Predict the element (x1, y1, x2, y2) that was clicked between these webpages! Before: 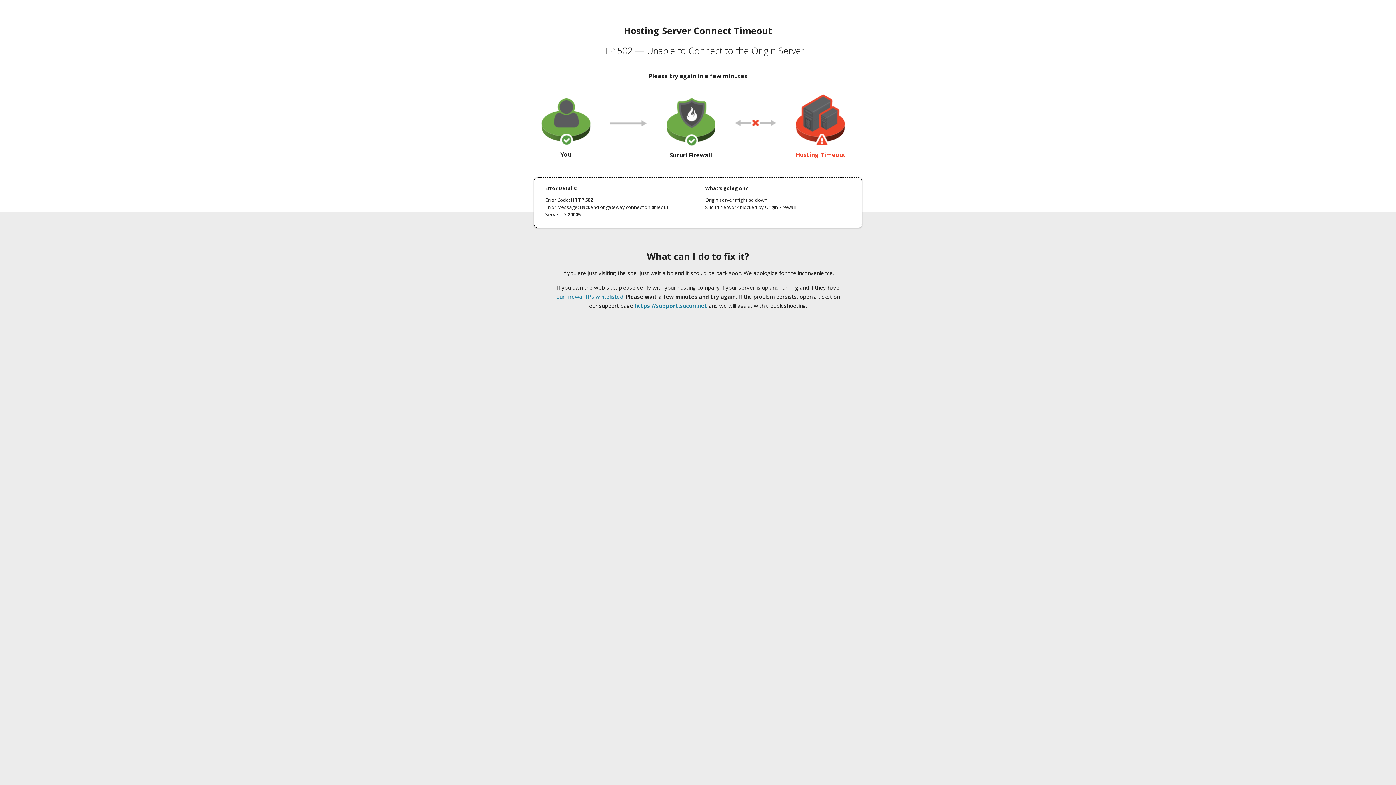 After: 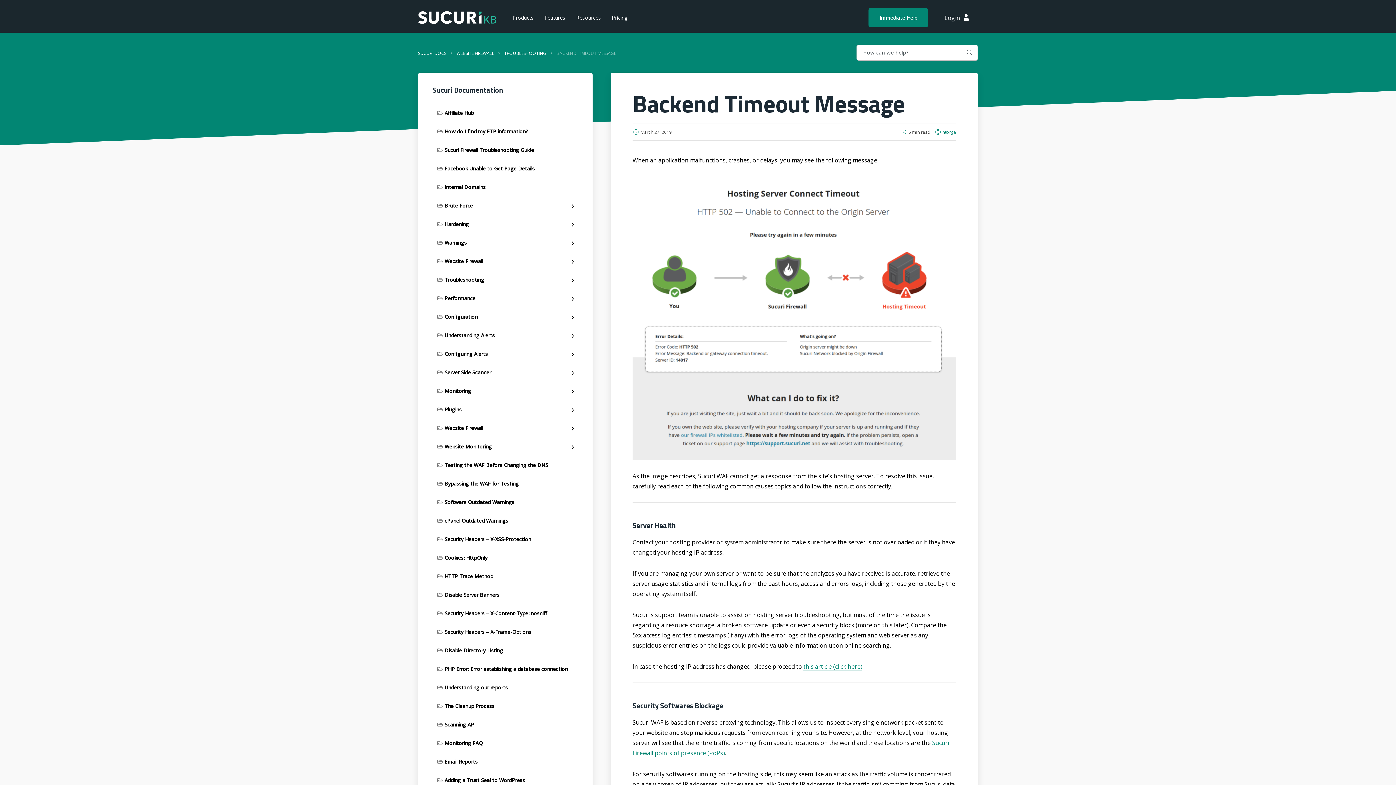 Action: bbox: (556, 293, 623, 300) label: our firewall IPs whitelisted